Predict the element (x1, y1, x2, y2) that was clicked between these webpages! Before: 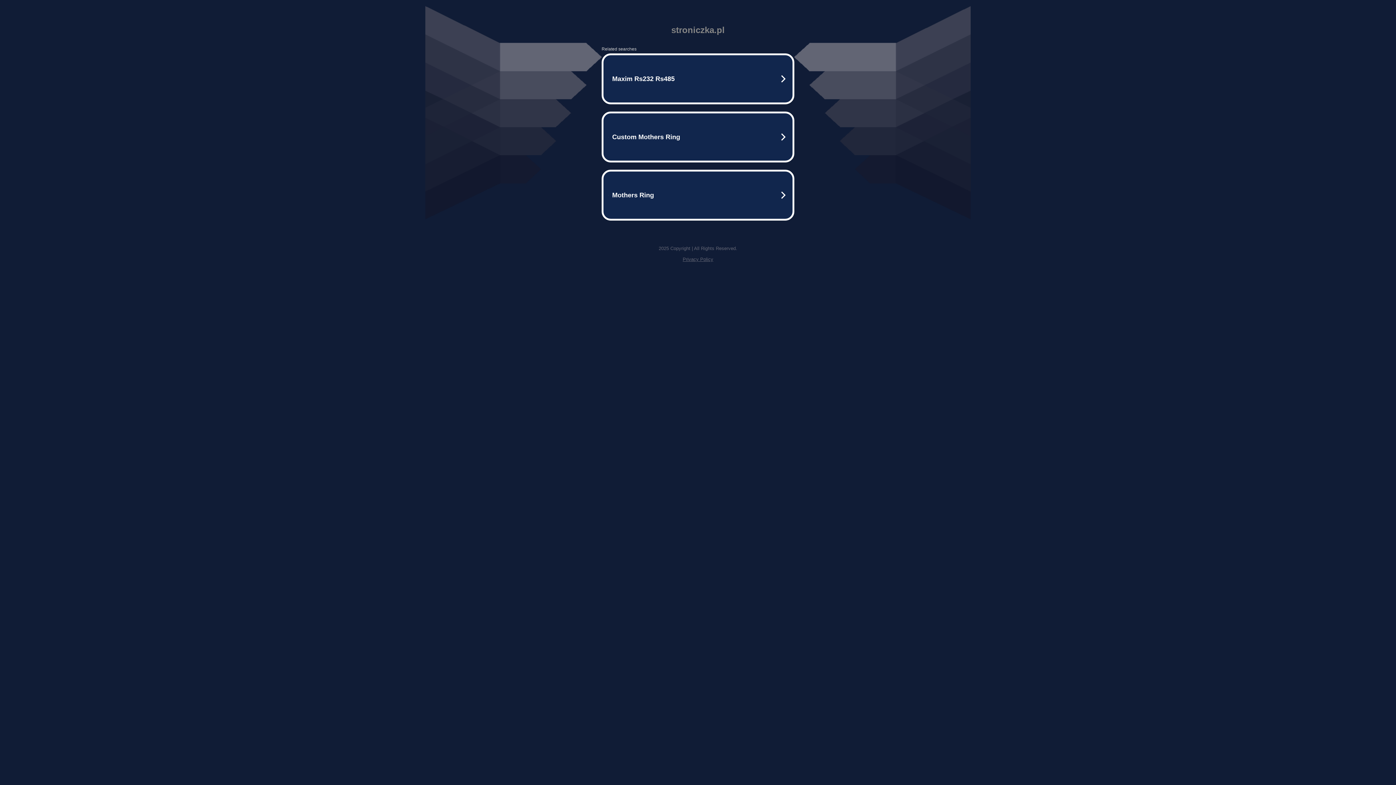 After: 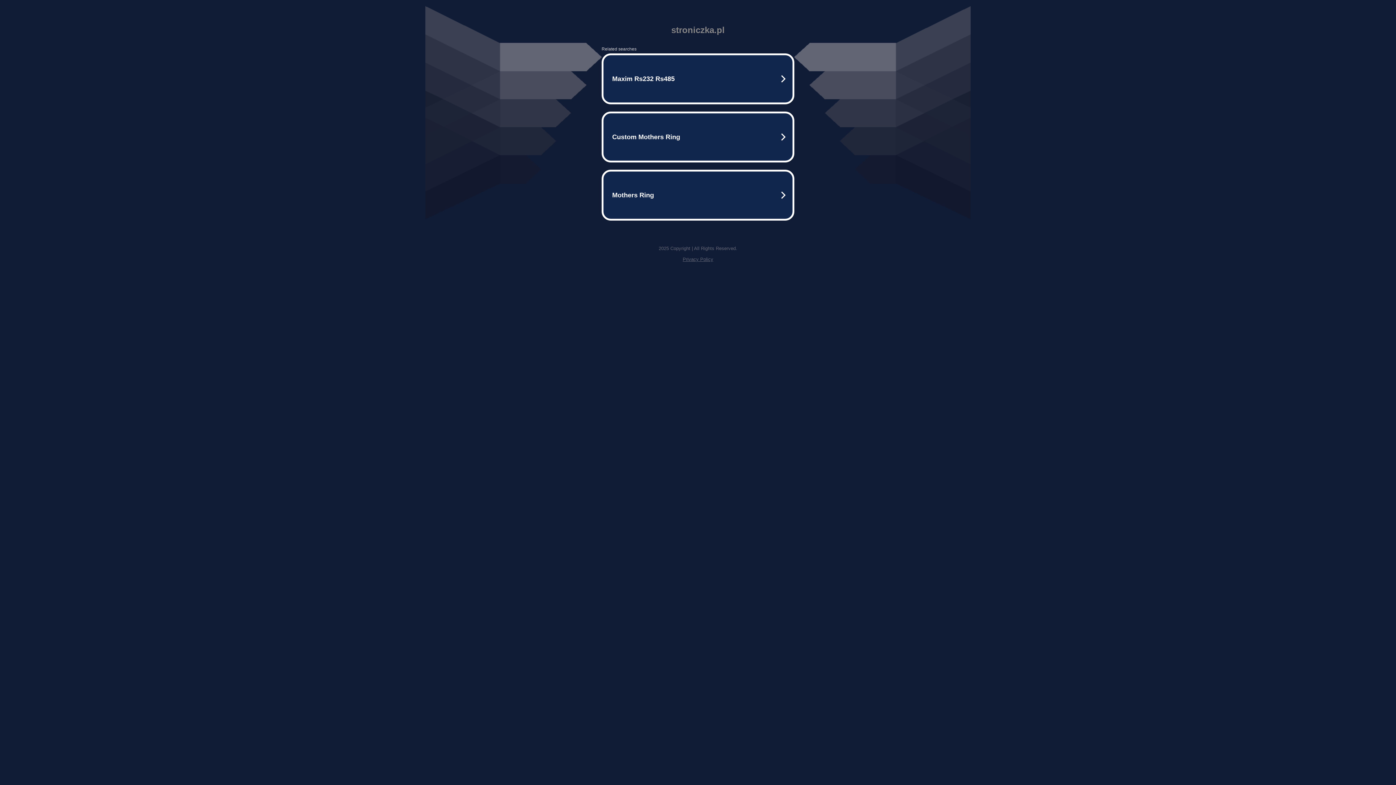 Action: bbox: (682, 256, 713, 262) label: Privacy Policy